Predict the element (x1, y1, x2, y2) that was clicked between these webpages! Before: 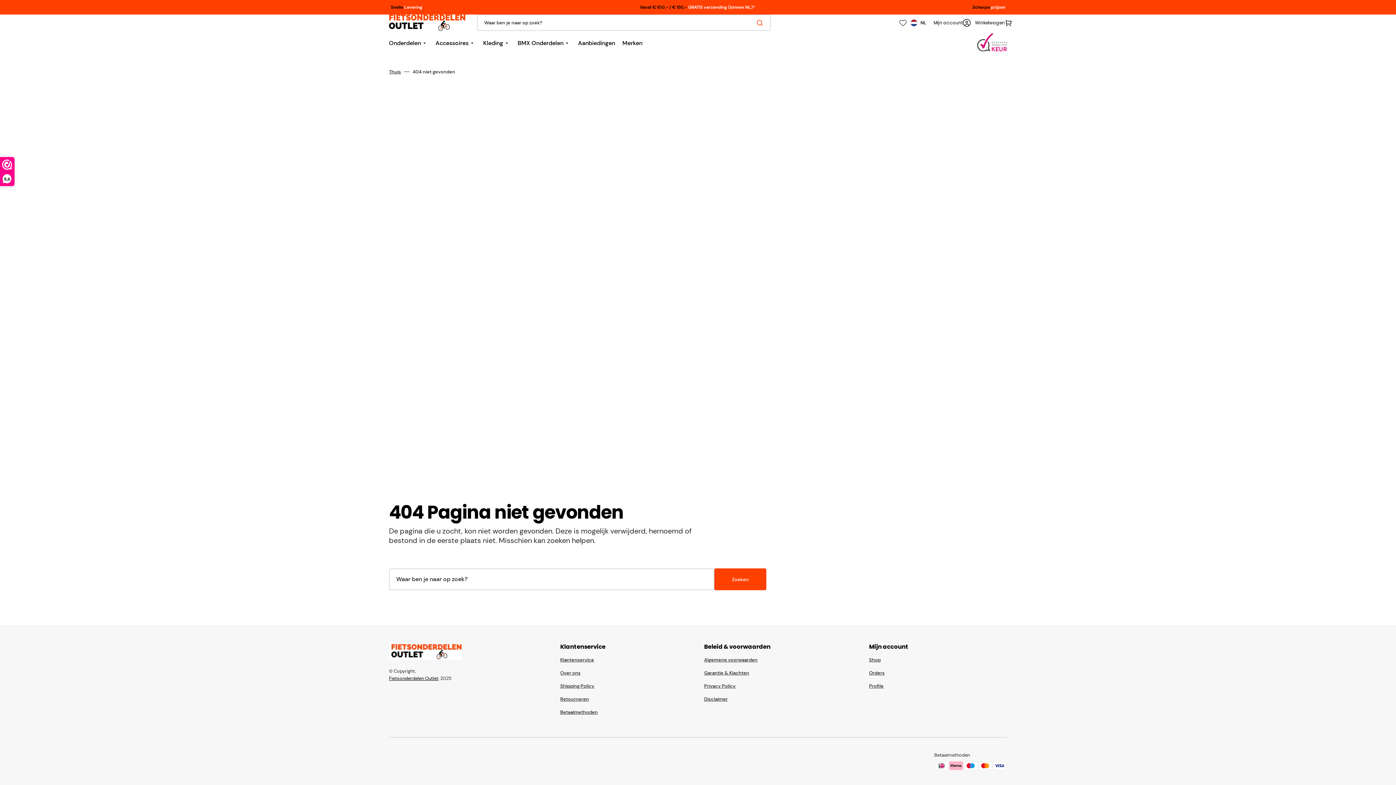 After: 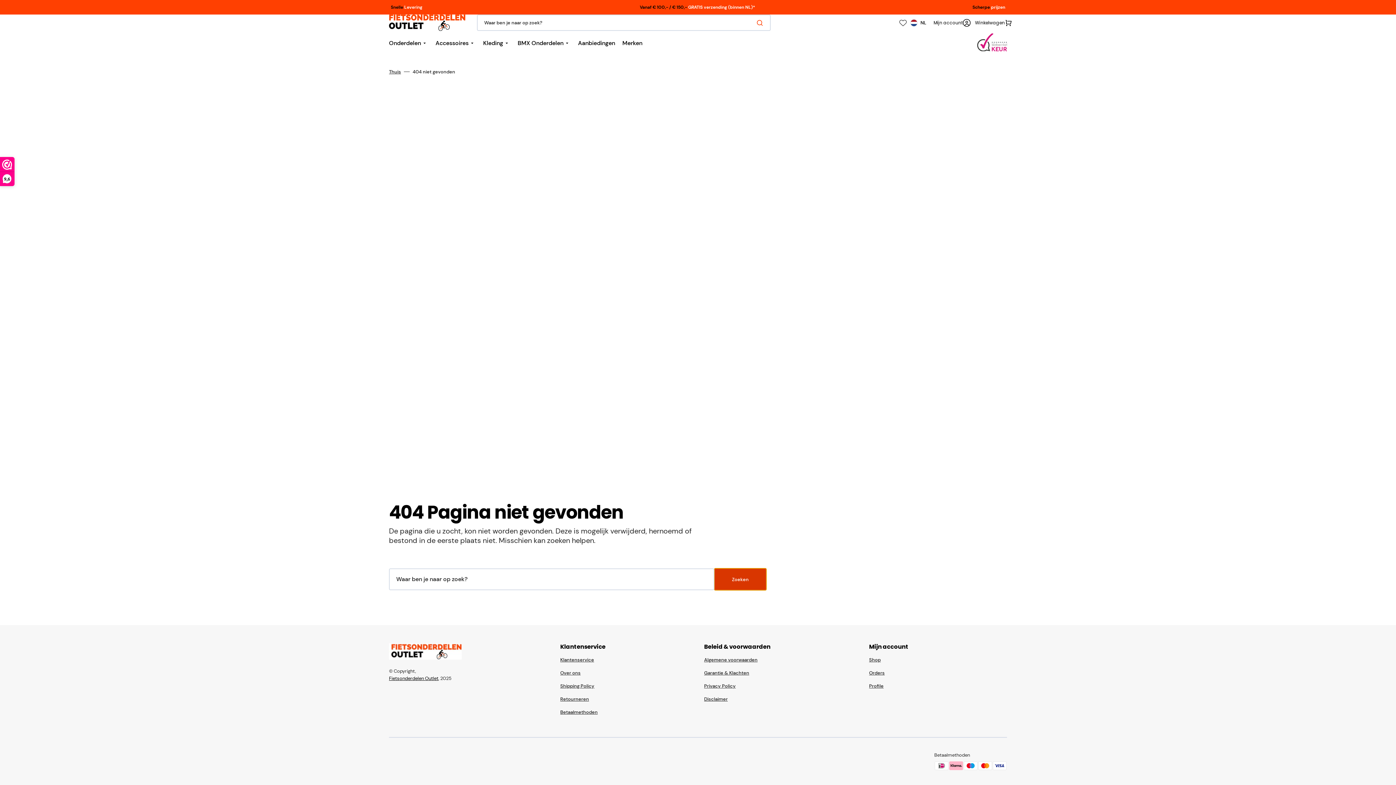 Action: bbox: (714, 568, 766, 590) label: Zoeken